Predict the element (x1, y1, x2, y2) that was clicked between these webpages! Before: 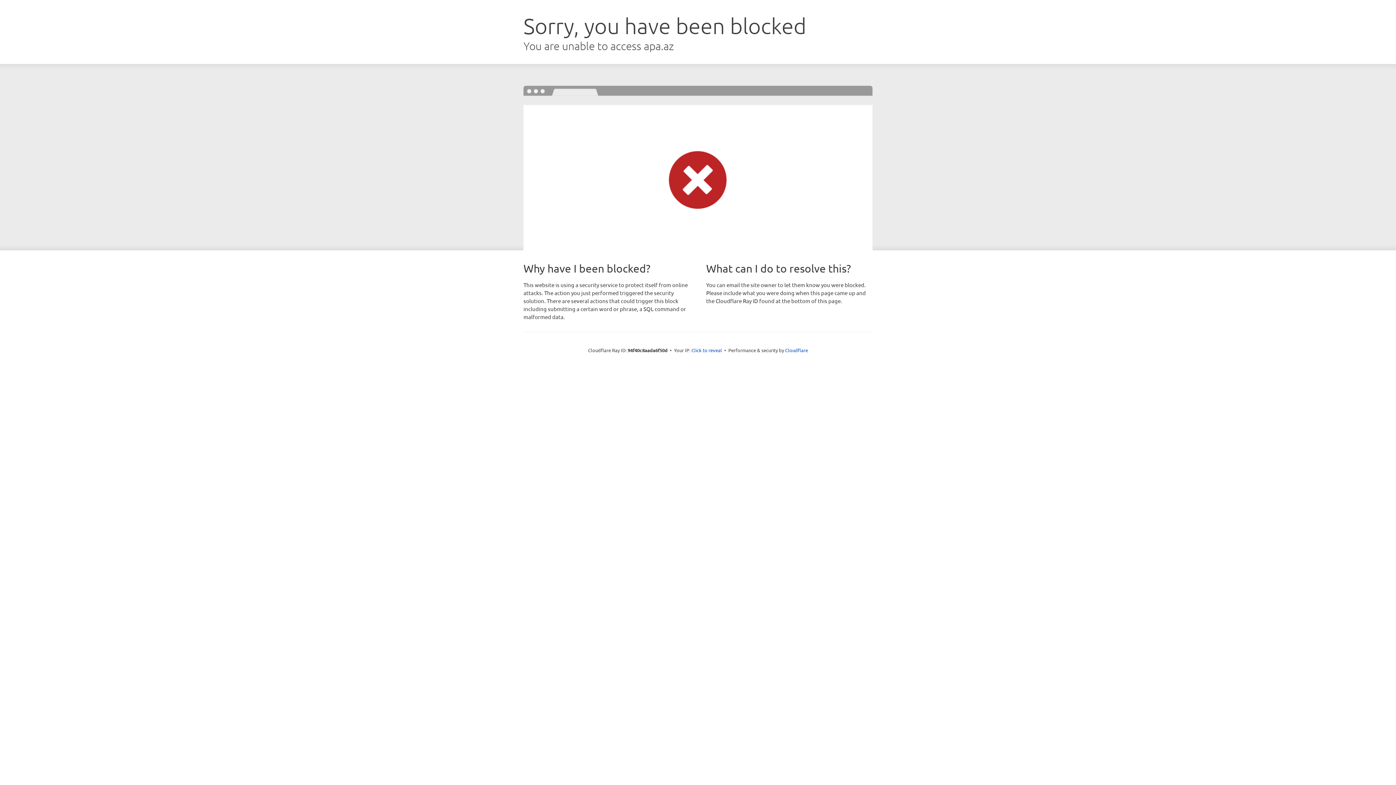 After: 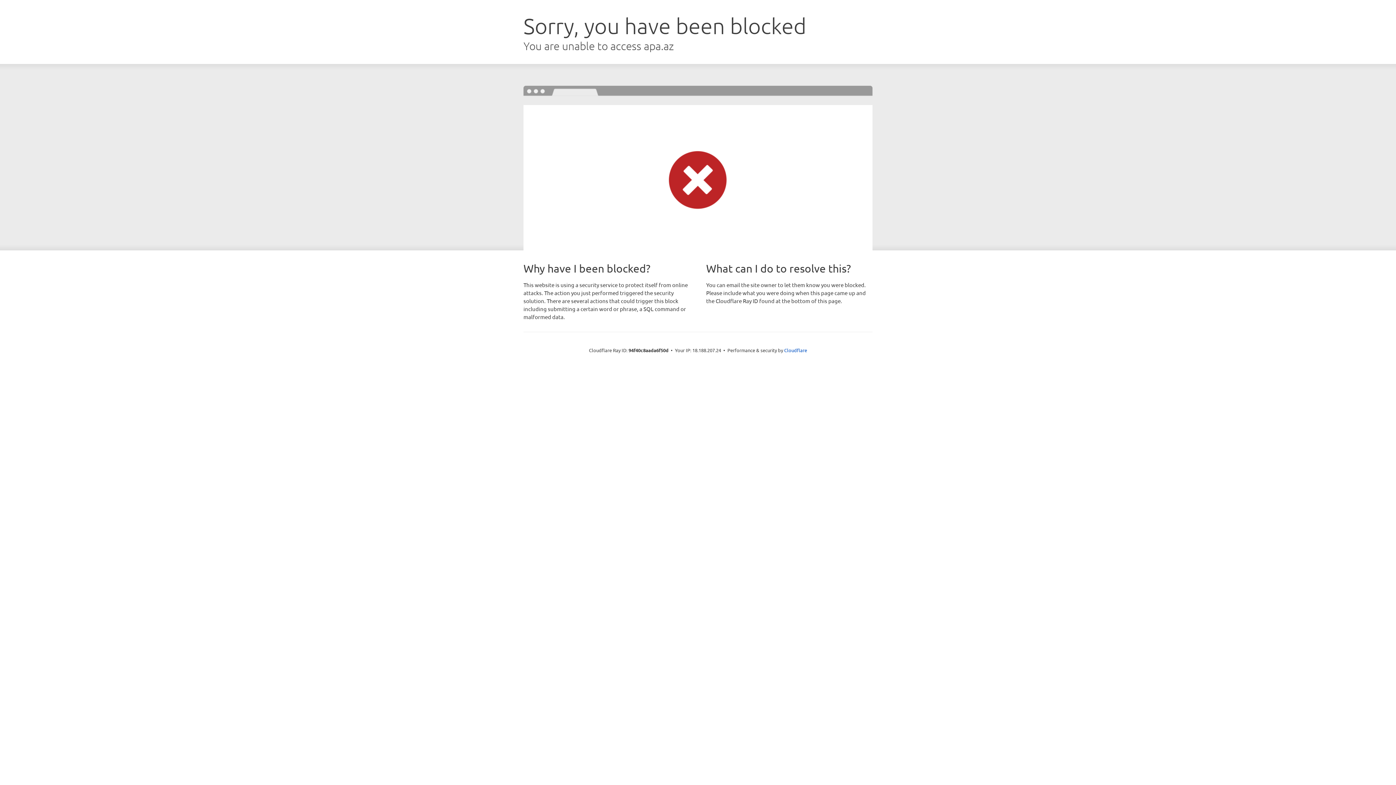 Action: label: Click to reveal bbox: (691, 346, 722, 353)